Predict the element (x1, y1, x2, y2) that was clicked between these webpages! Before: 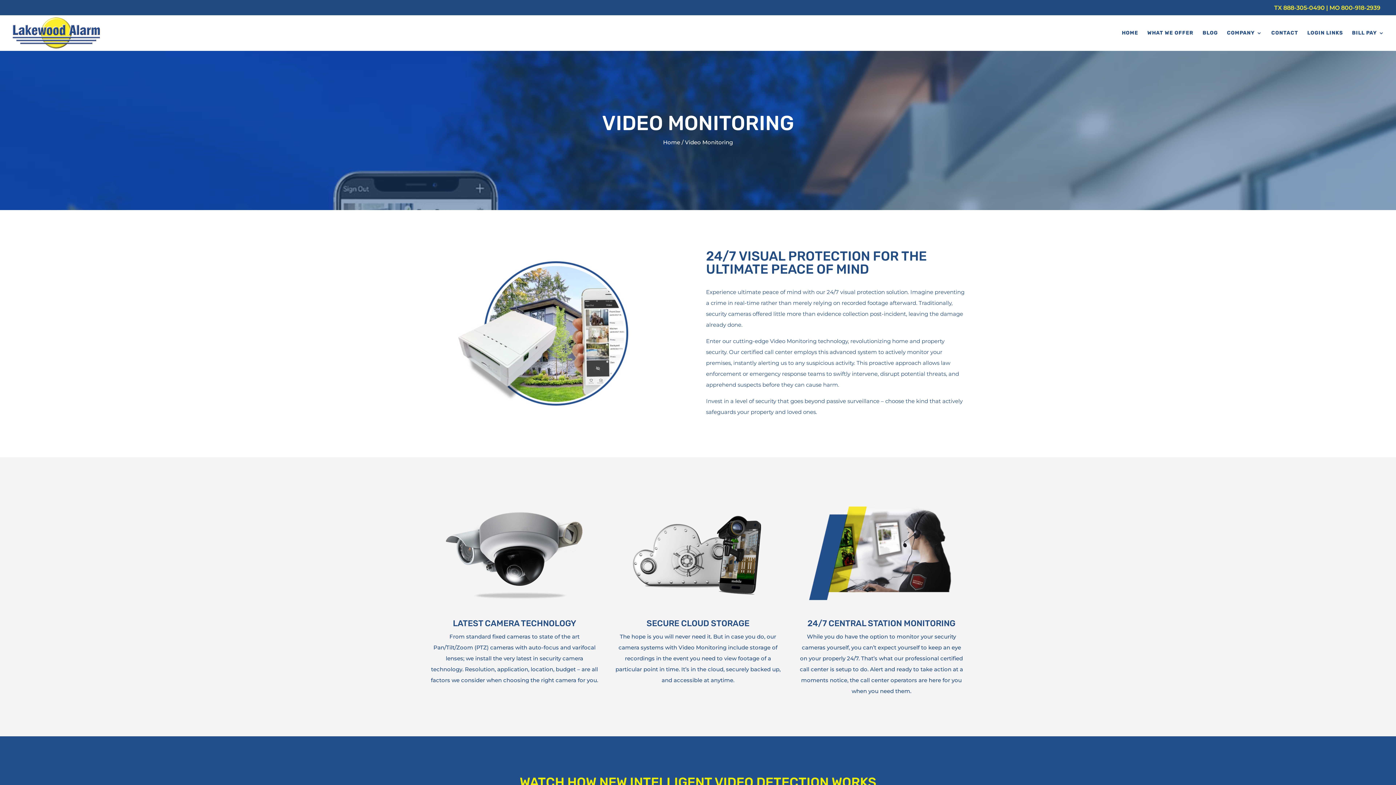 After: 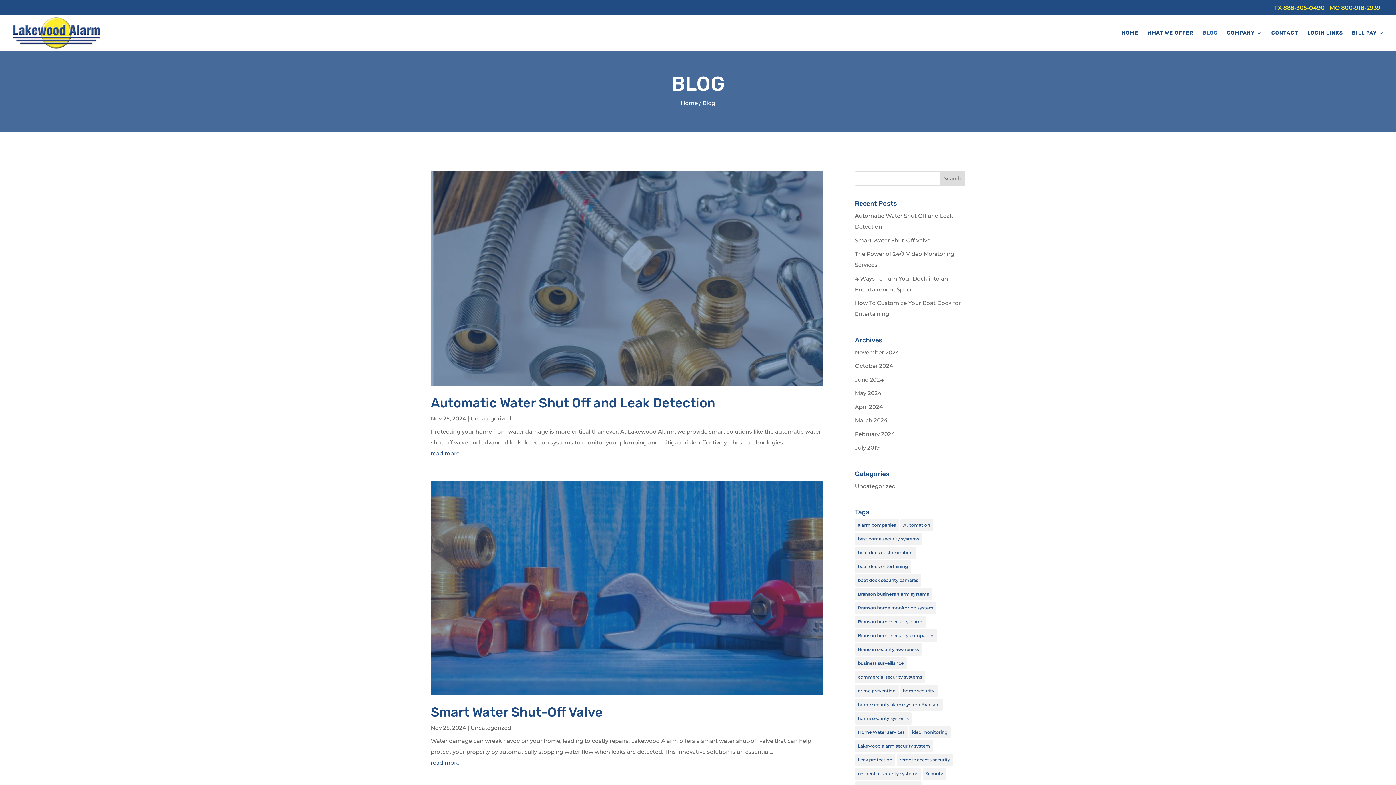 Action: label: BLOG bbox: (1202, 30, 1218, 50)